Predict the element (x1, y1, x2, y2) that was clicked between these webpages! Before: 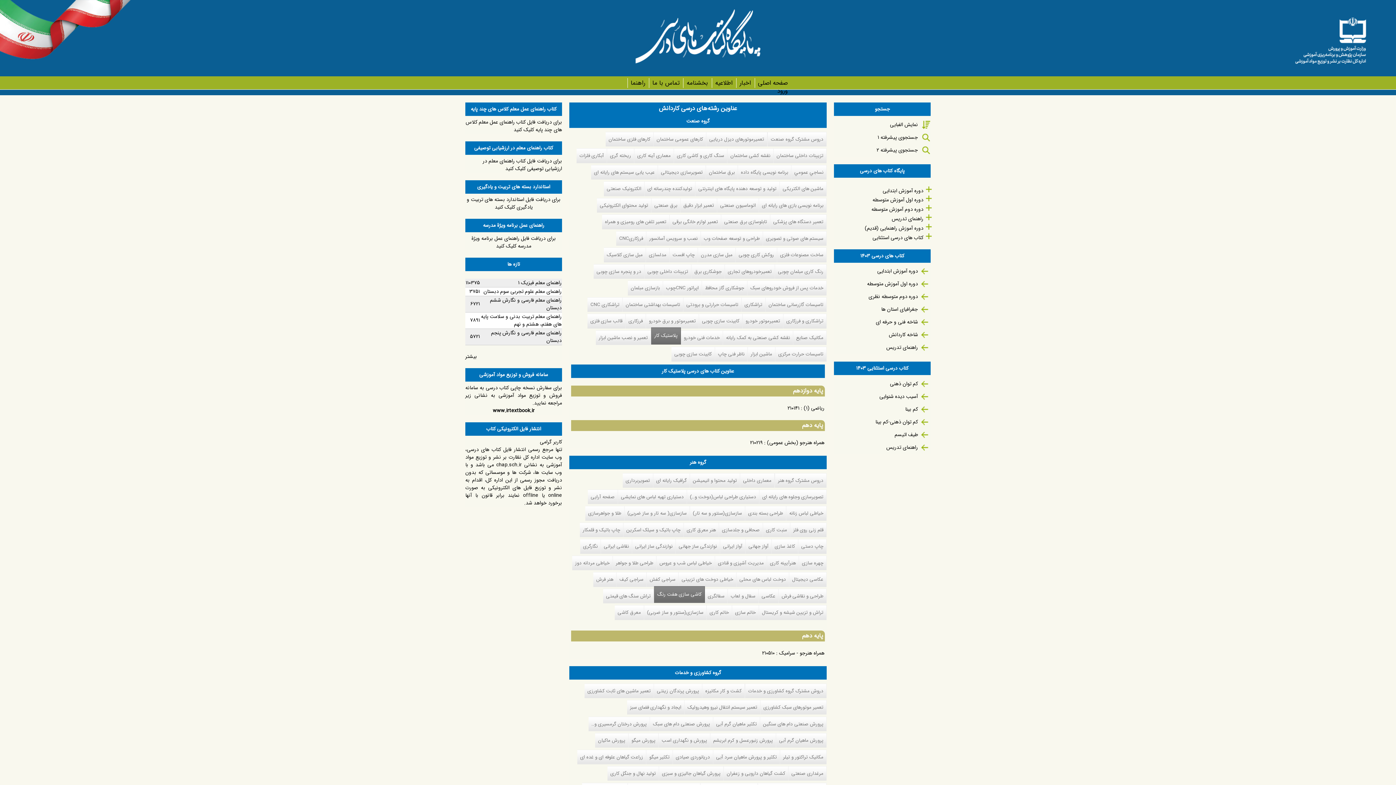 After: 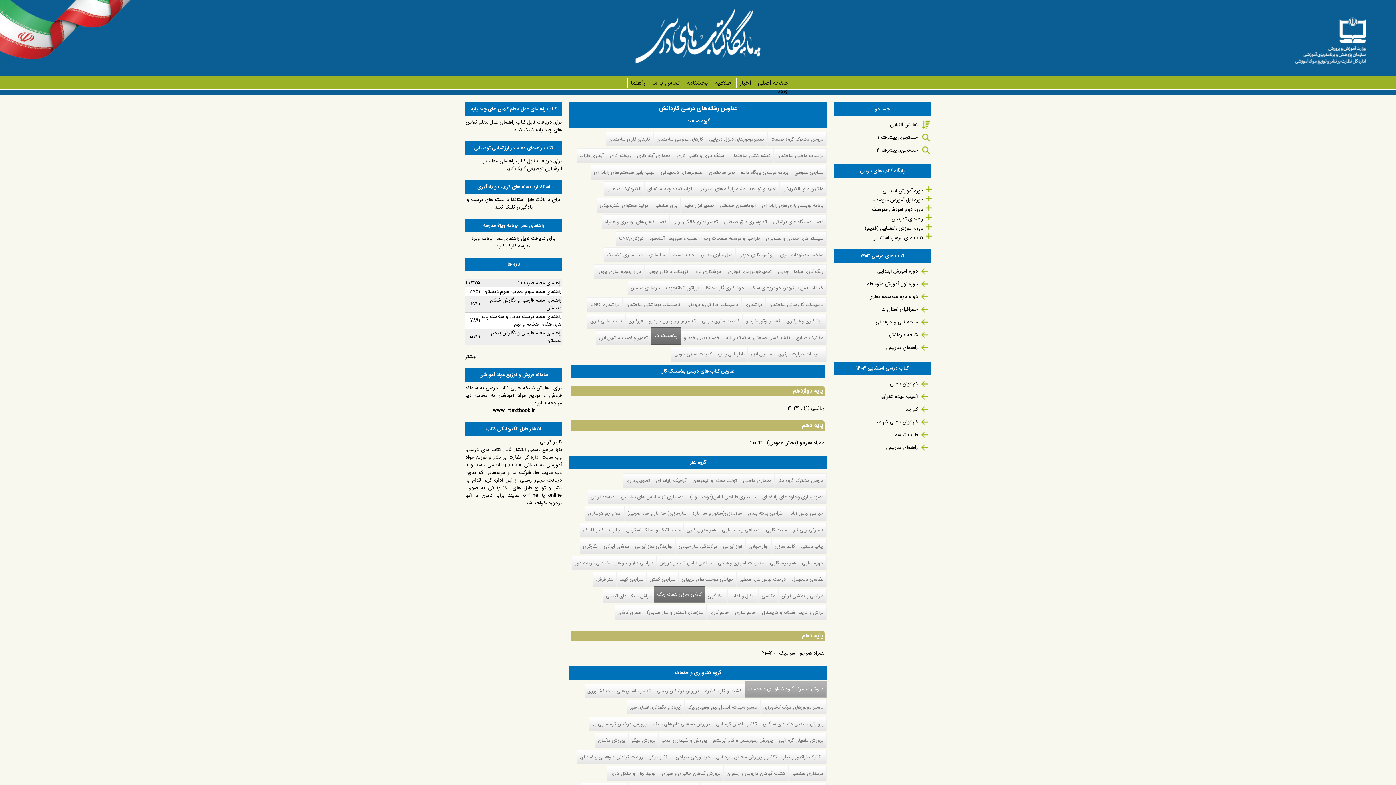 Action: label: دروش مشترک گروه کشاورزی و خدمات bbox: (745, 683, 826, 698)